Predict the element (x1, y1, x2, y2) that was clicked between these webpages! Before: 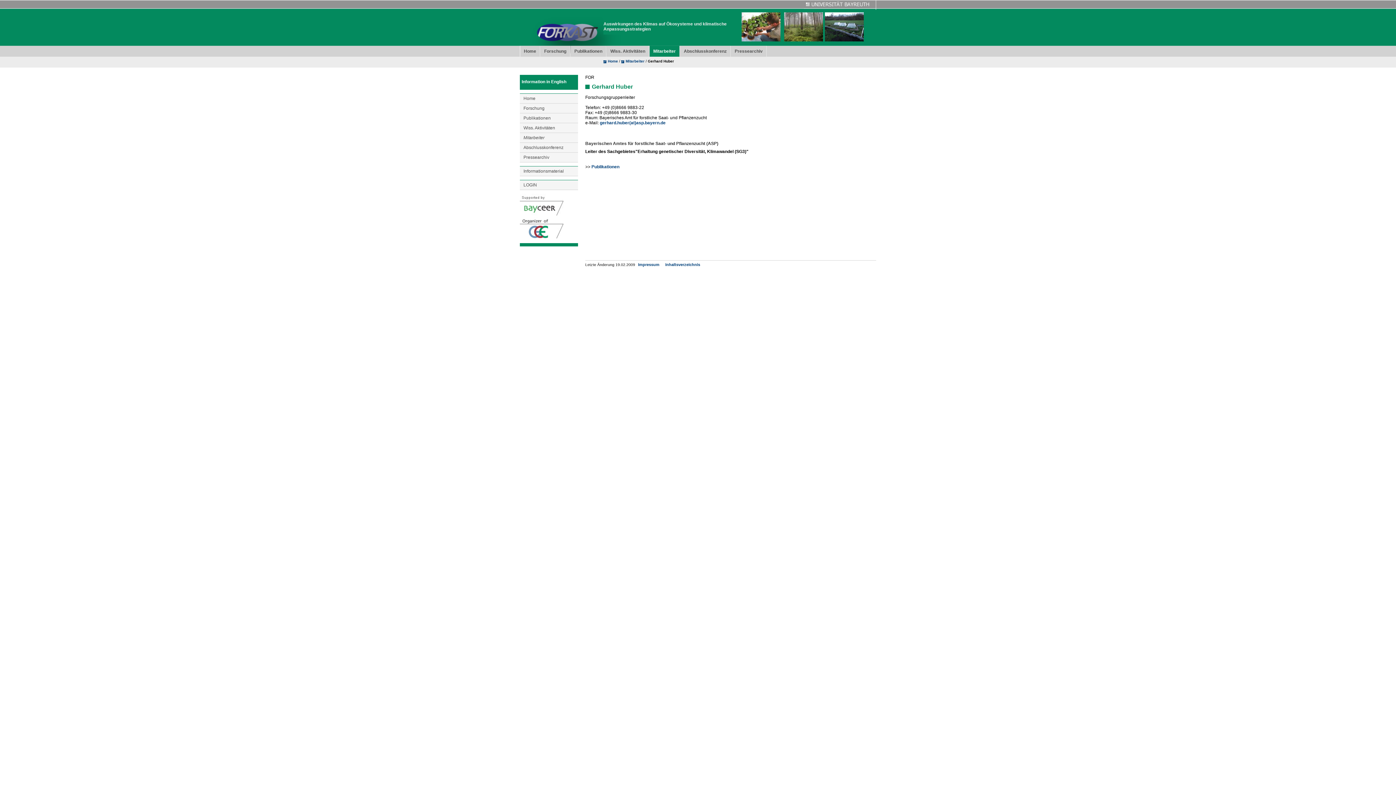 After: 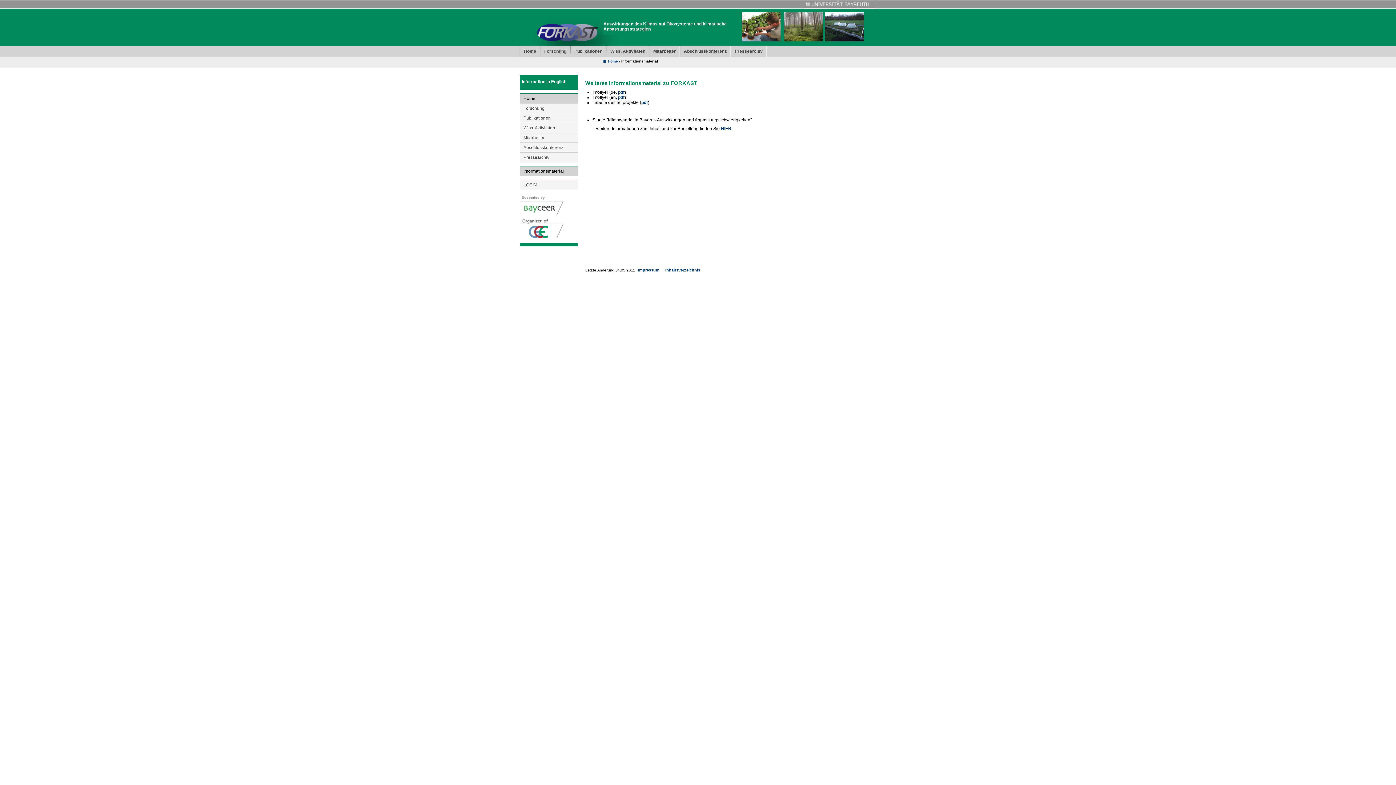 Action: bbox: (520, 166, 578, 176) label: Informationsmaterial